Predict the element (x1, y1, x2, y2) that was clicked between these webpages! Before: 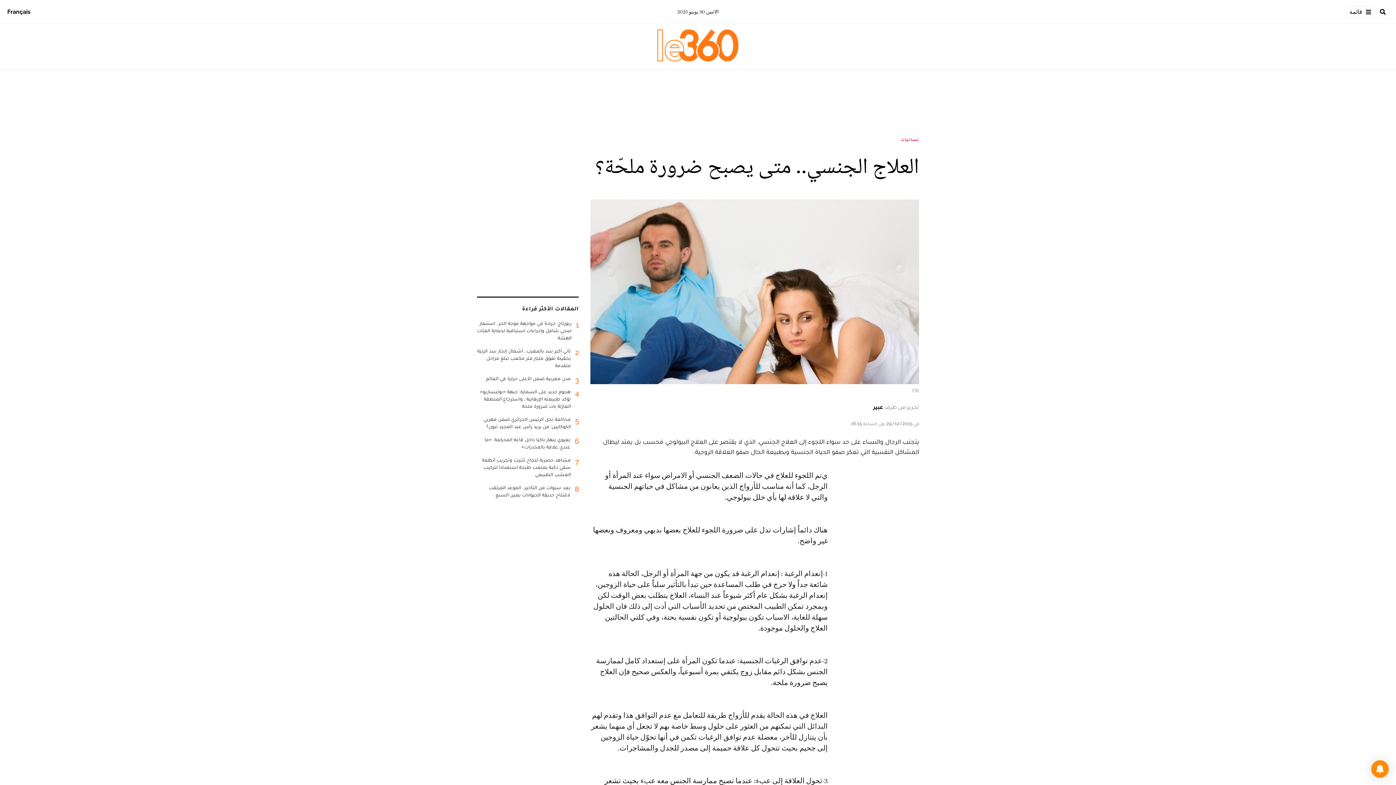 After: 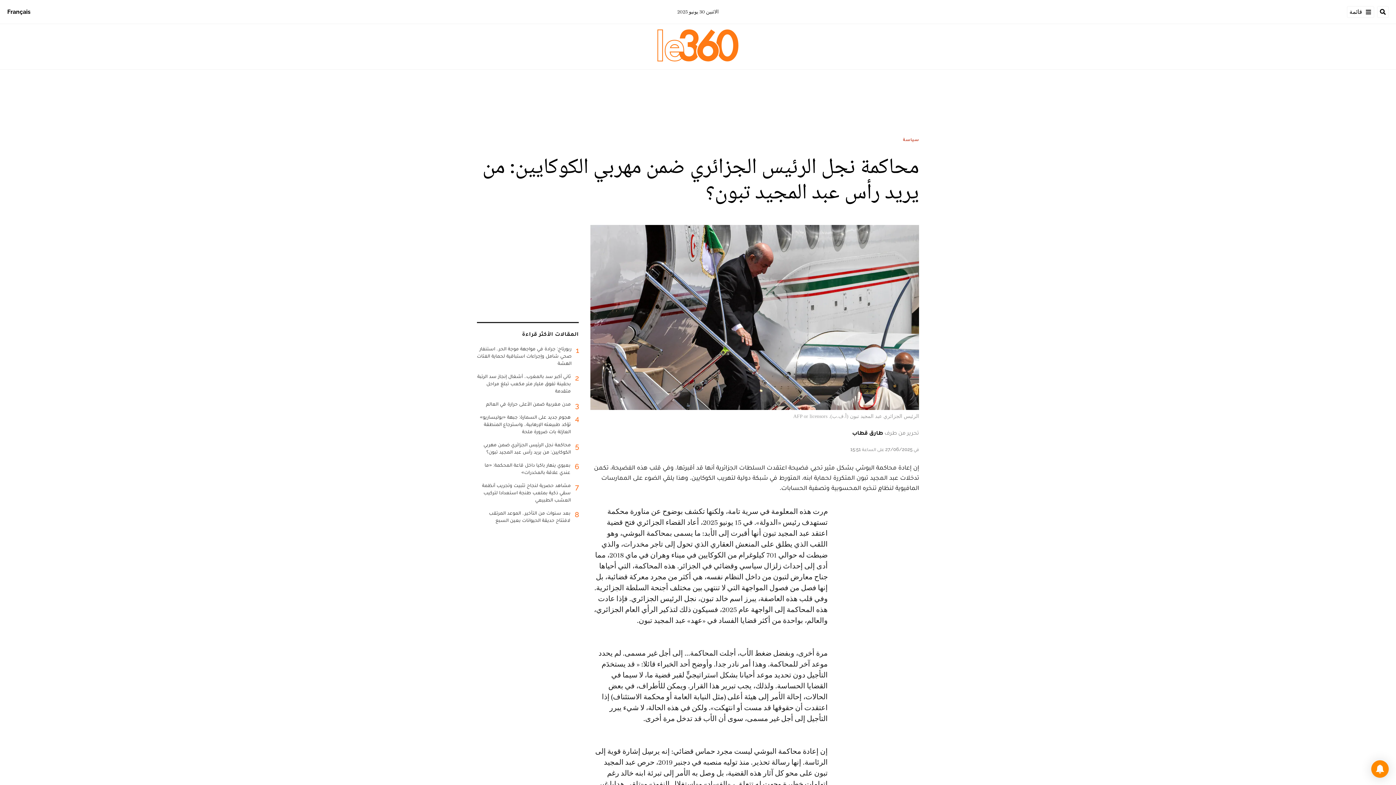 Action: bbox: (477, 415, 578, 436) label: 5
محاكمة نجل الرئيس الجزائري ضمن مهربي الكوكايين: من يريد رأس عبد المجيد تبون؟